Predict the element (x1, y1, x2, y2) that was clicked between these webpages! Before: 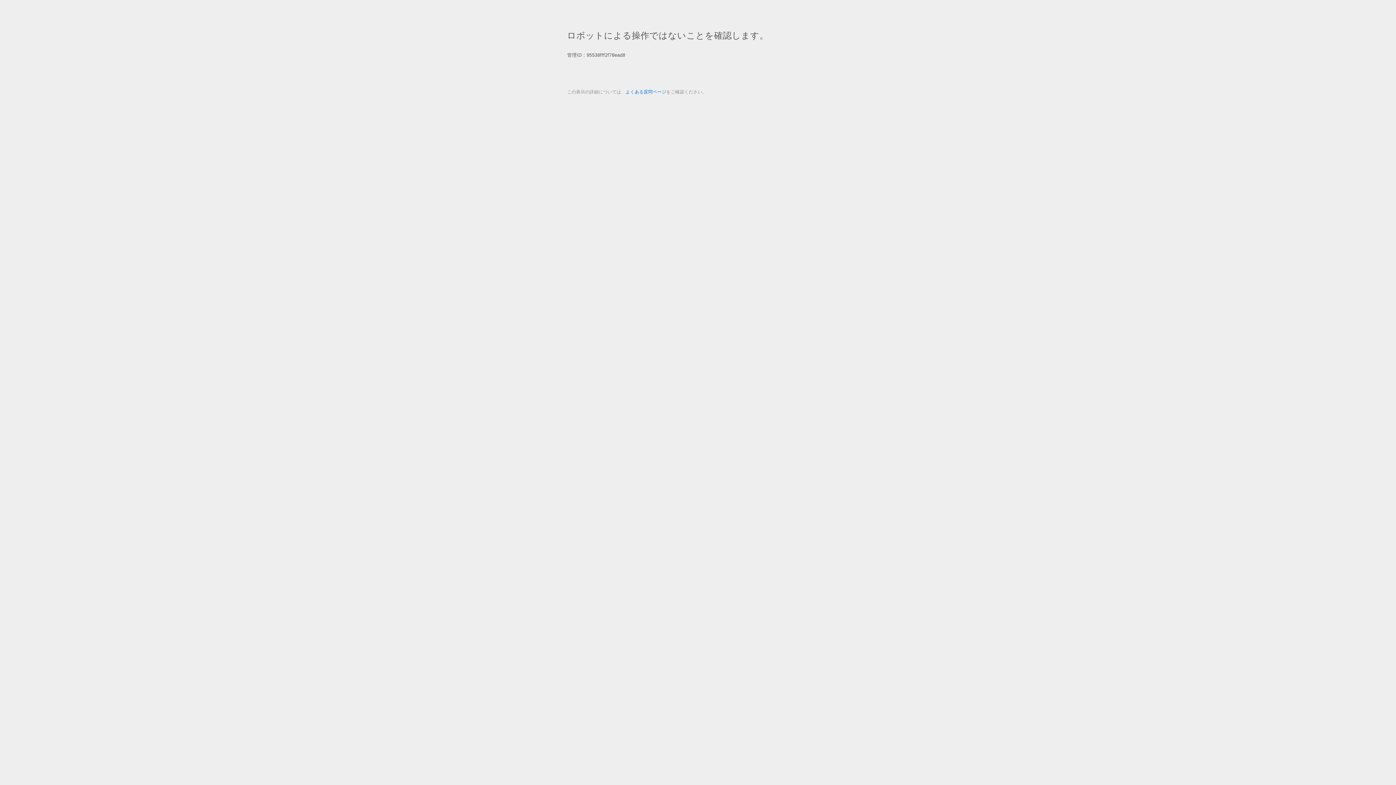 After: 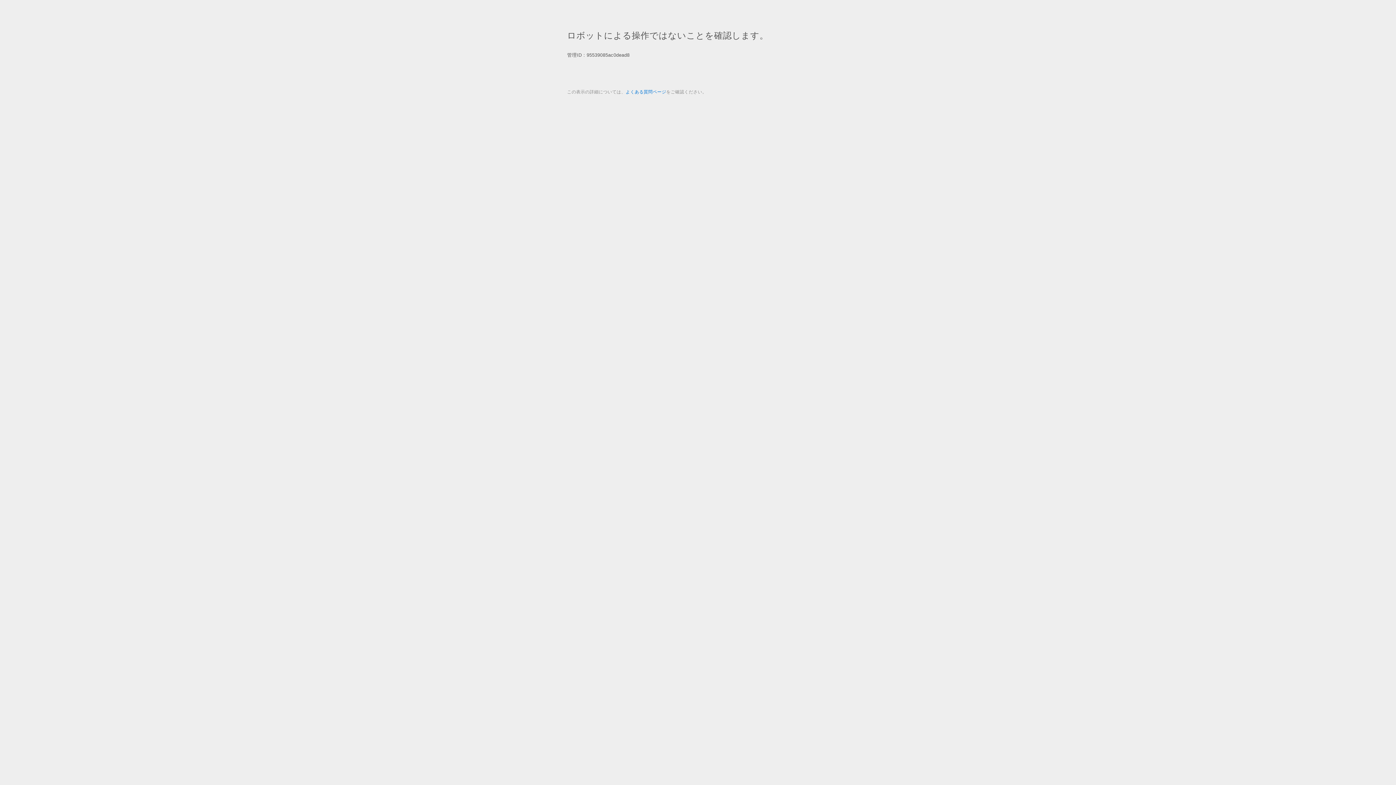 Action: label: よくある質問ページ bbox: (625, 89, 666, 94)